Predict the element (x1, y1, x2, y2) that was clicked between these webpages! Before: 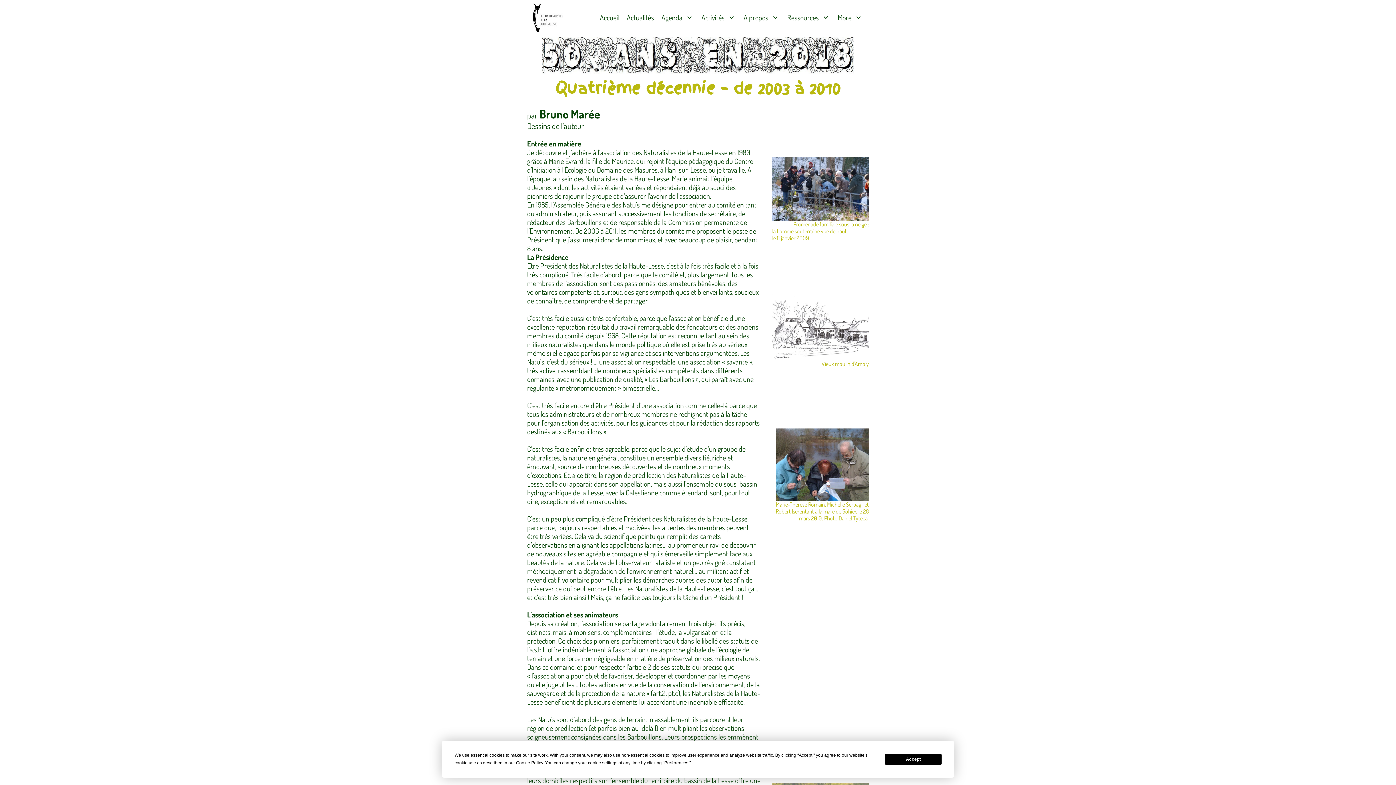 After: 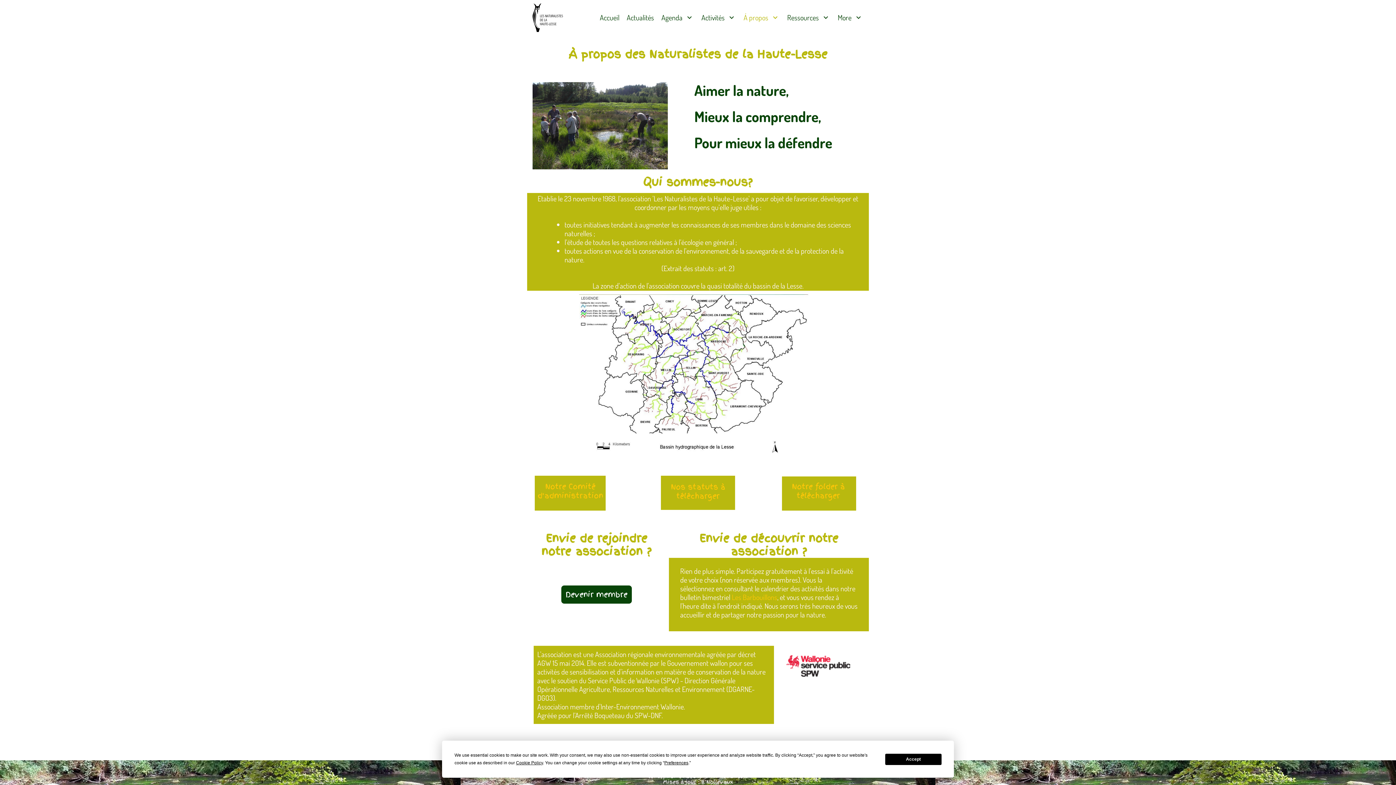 Action: bbox: (740, 10, 783, 25) label: Á propos